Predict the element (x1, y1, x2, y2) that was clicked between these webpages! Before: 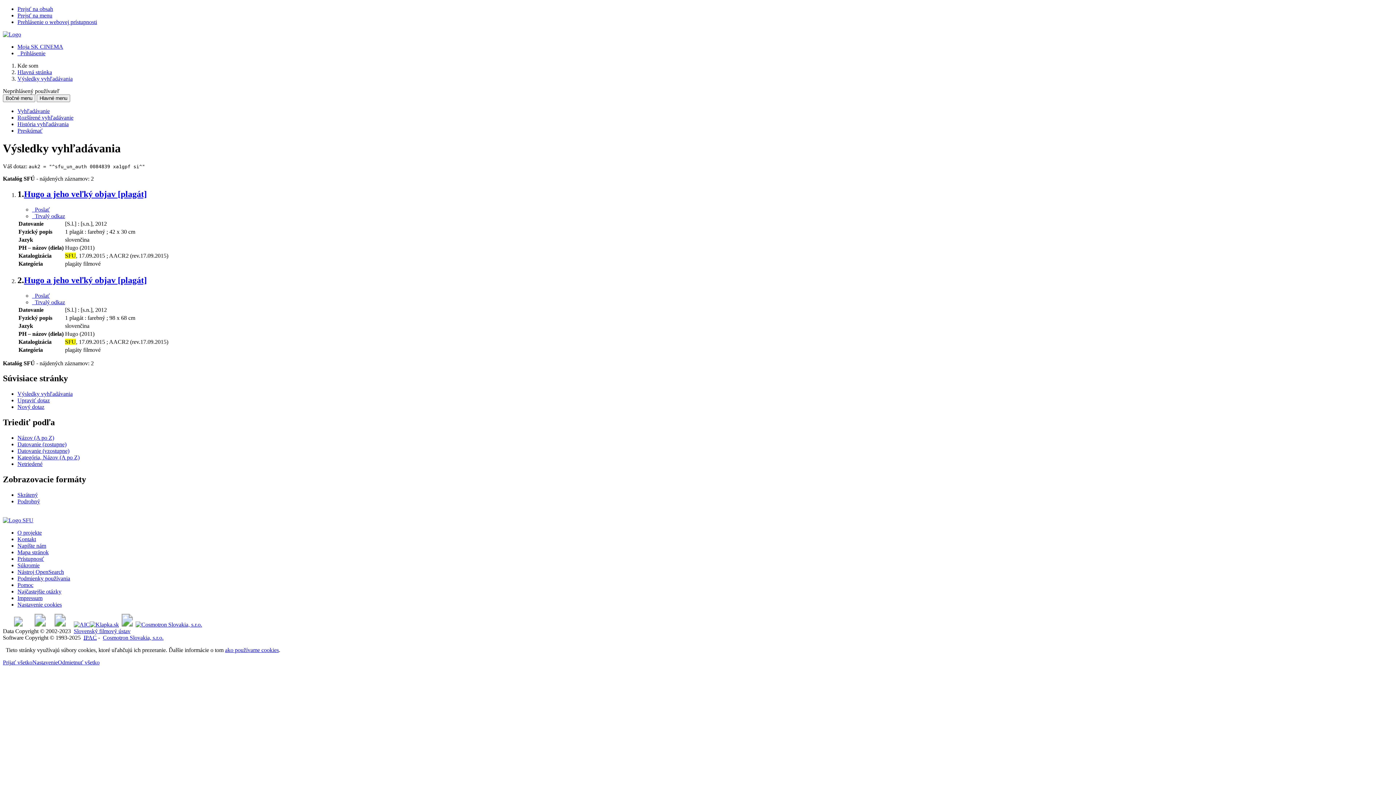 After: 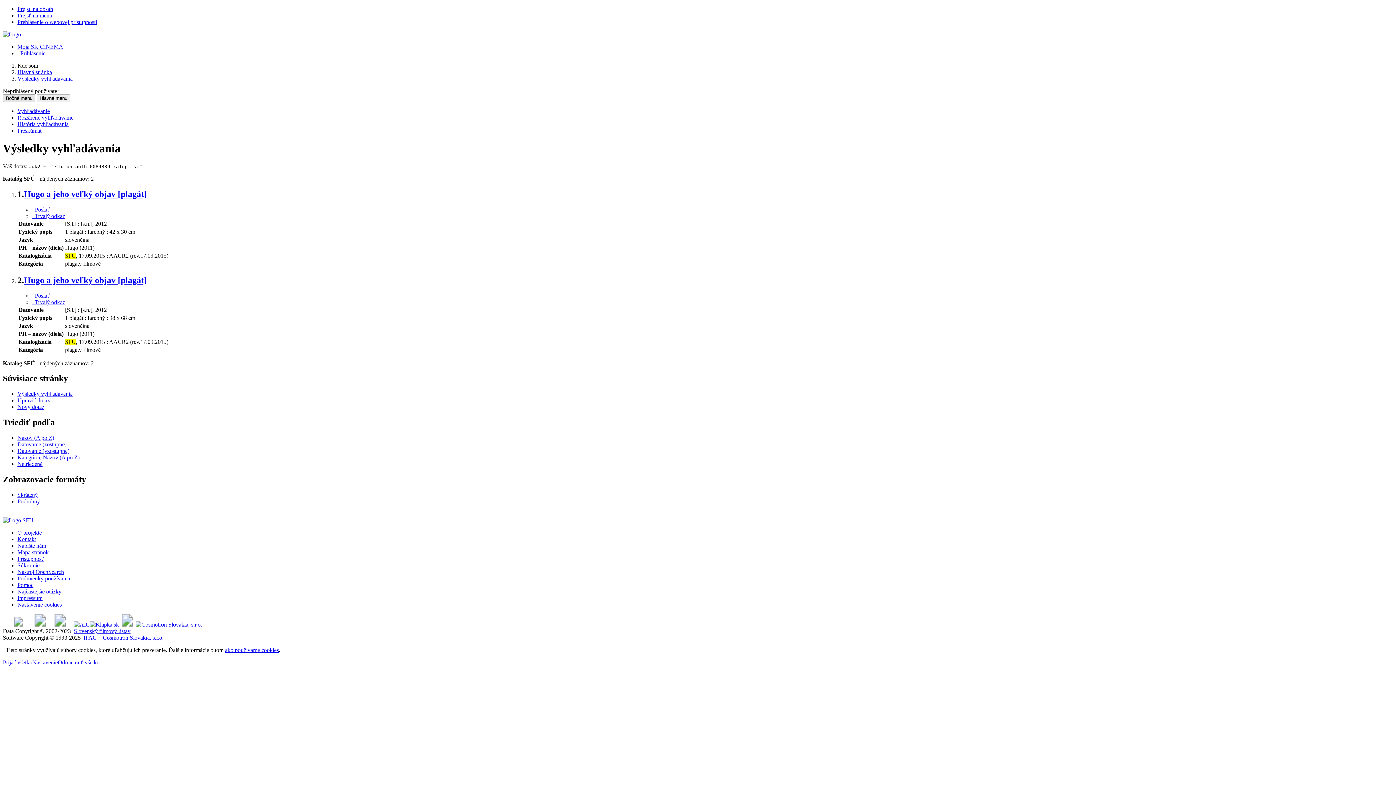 Action: label: Bočné menu bbox: (2, 94, 35, 102)